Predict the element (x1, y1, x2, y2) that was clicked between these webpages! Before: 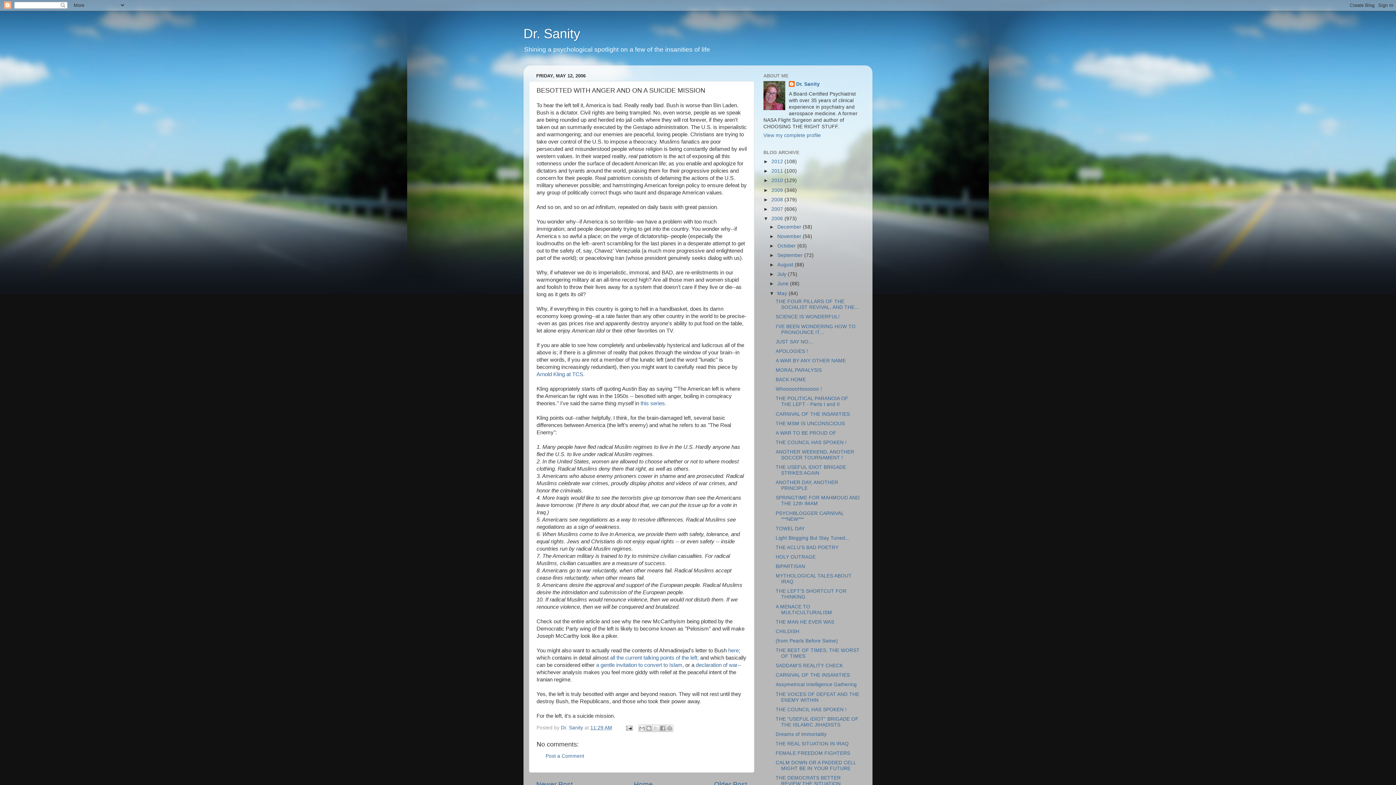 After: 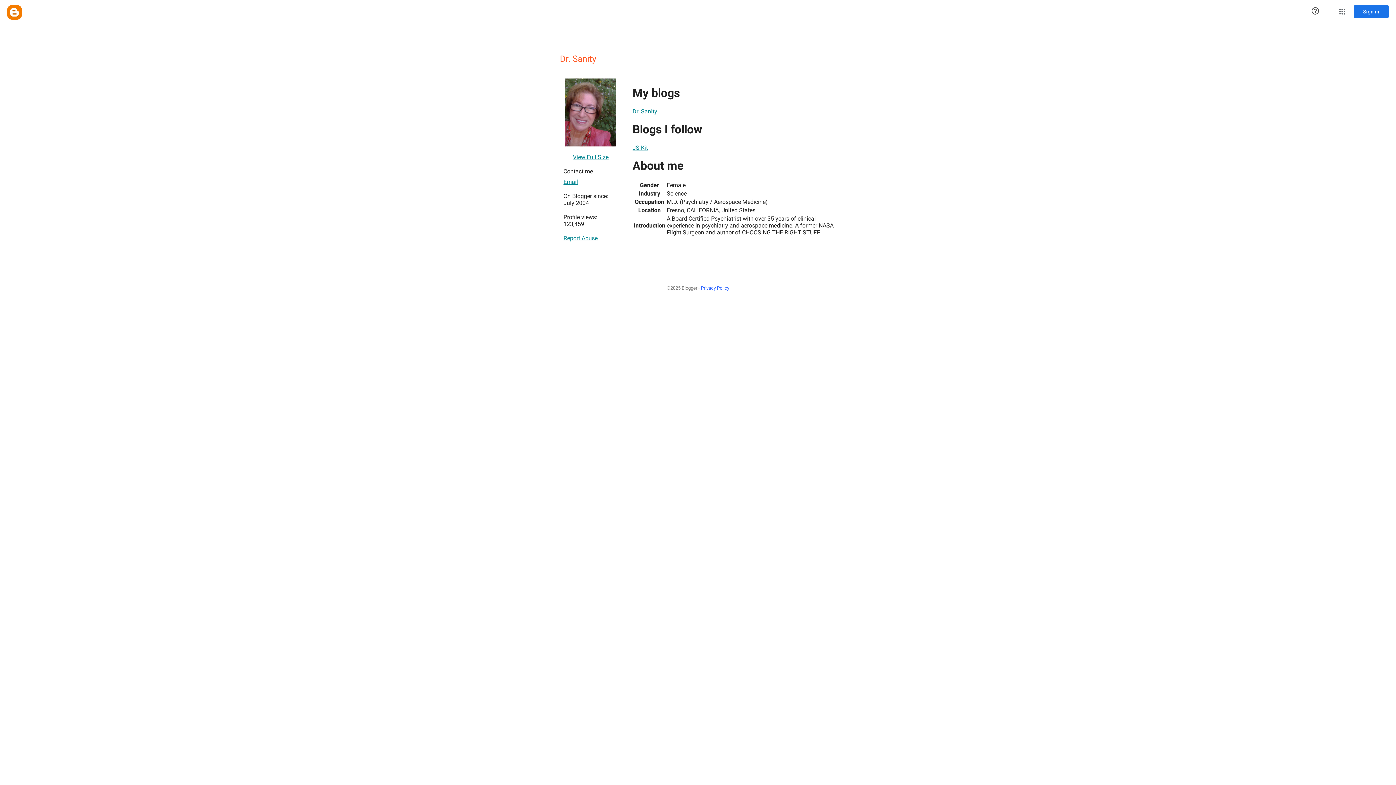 Action: label: Dr. Sanity  bbox: (561, 725, 584, 730)